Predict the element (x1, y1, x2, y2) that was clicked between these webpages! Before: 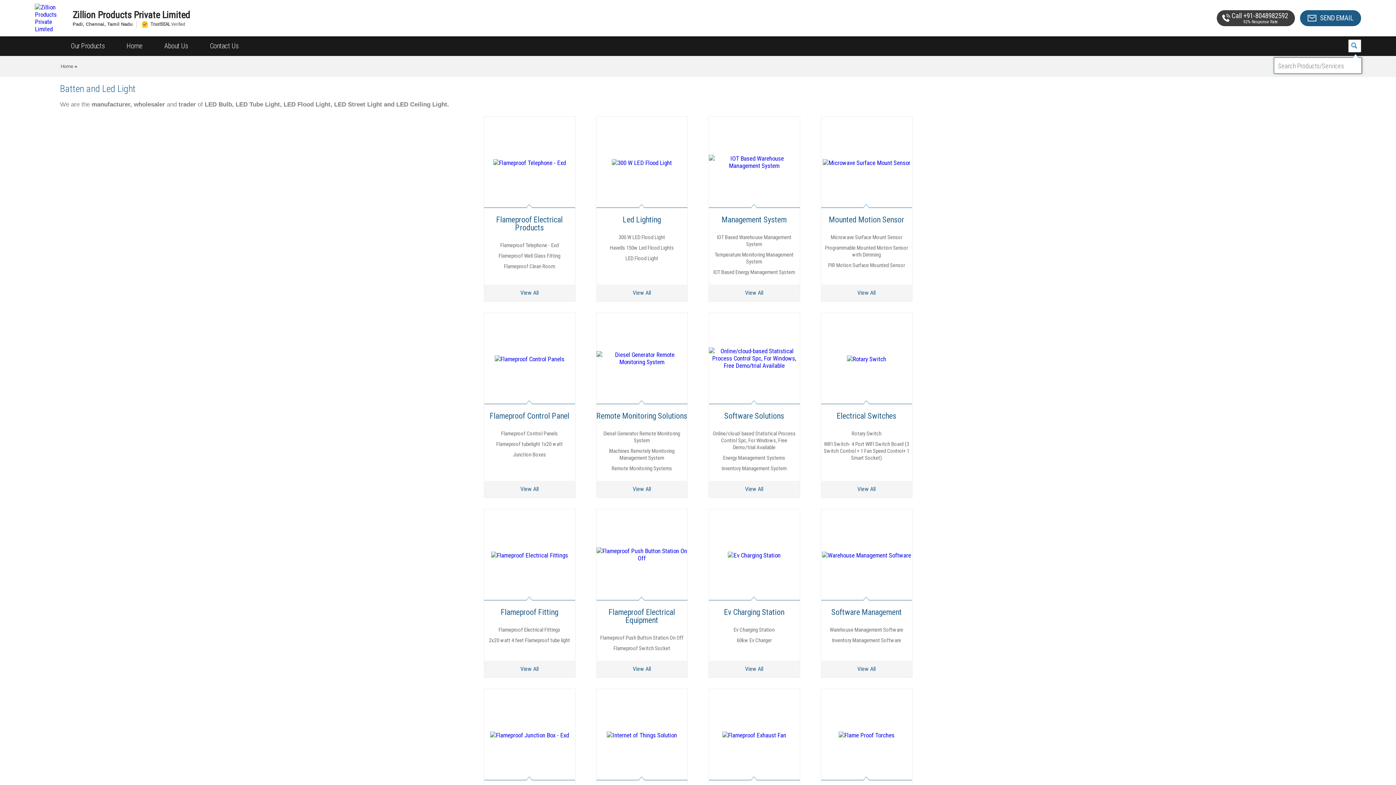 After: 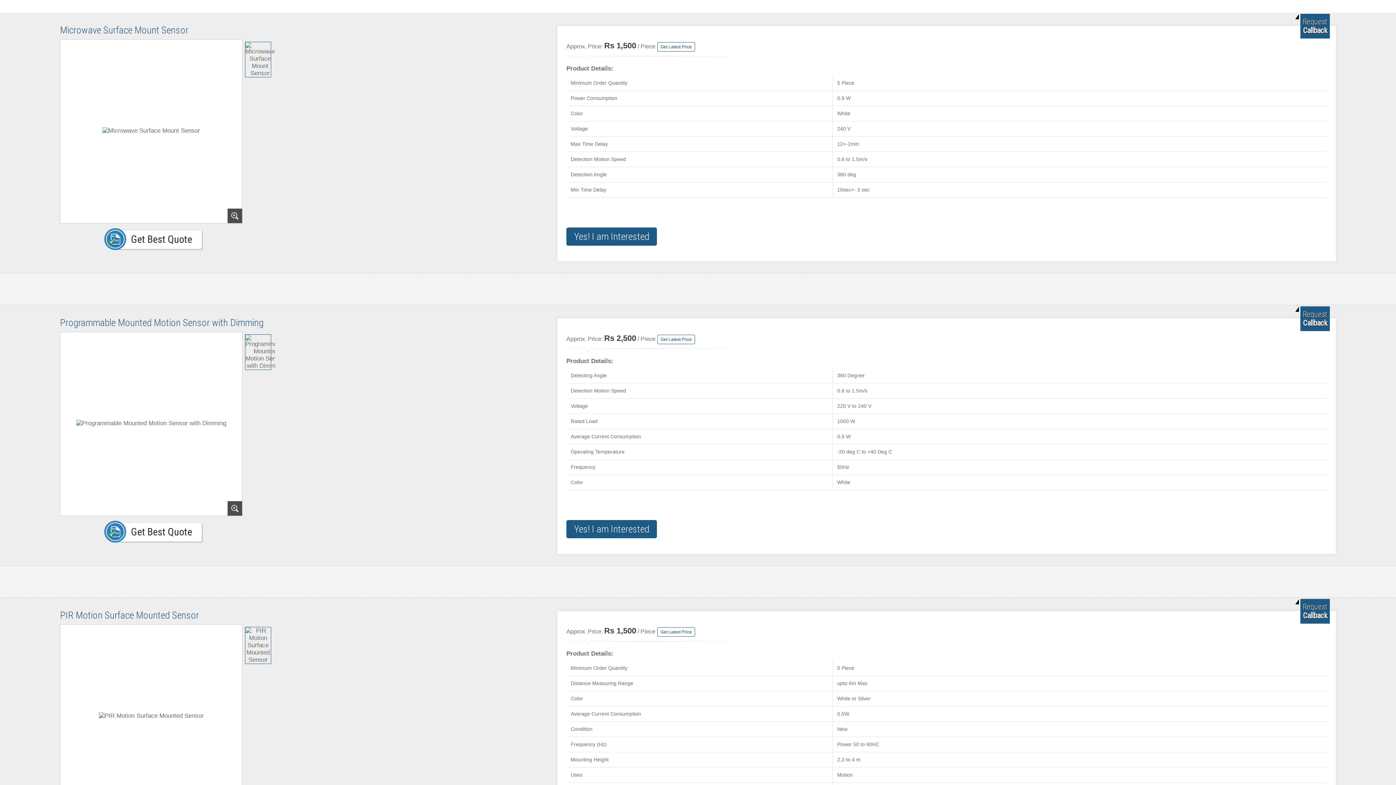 Action: bbox: (821, 116, 912, 208)